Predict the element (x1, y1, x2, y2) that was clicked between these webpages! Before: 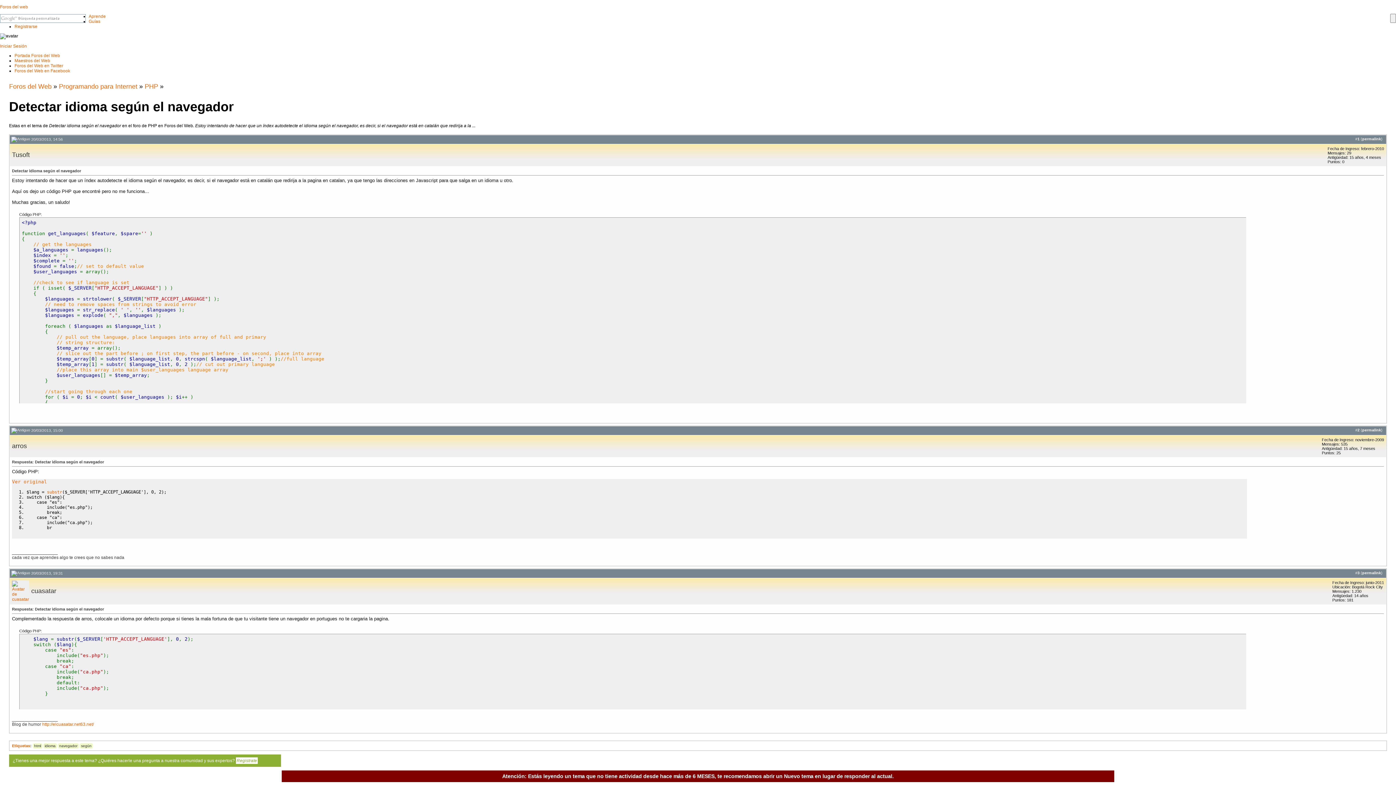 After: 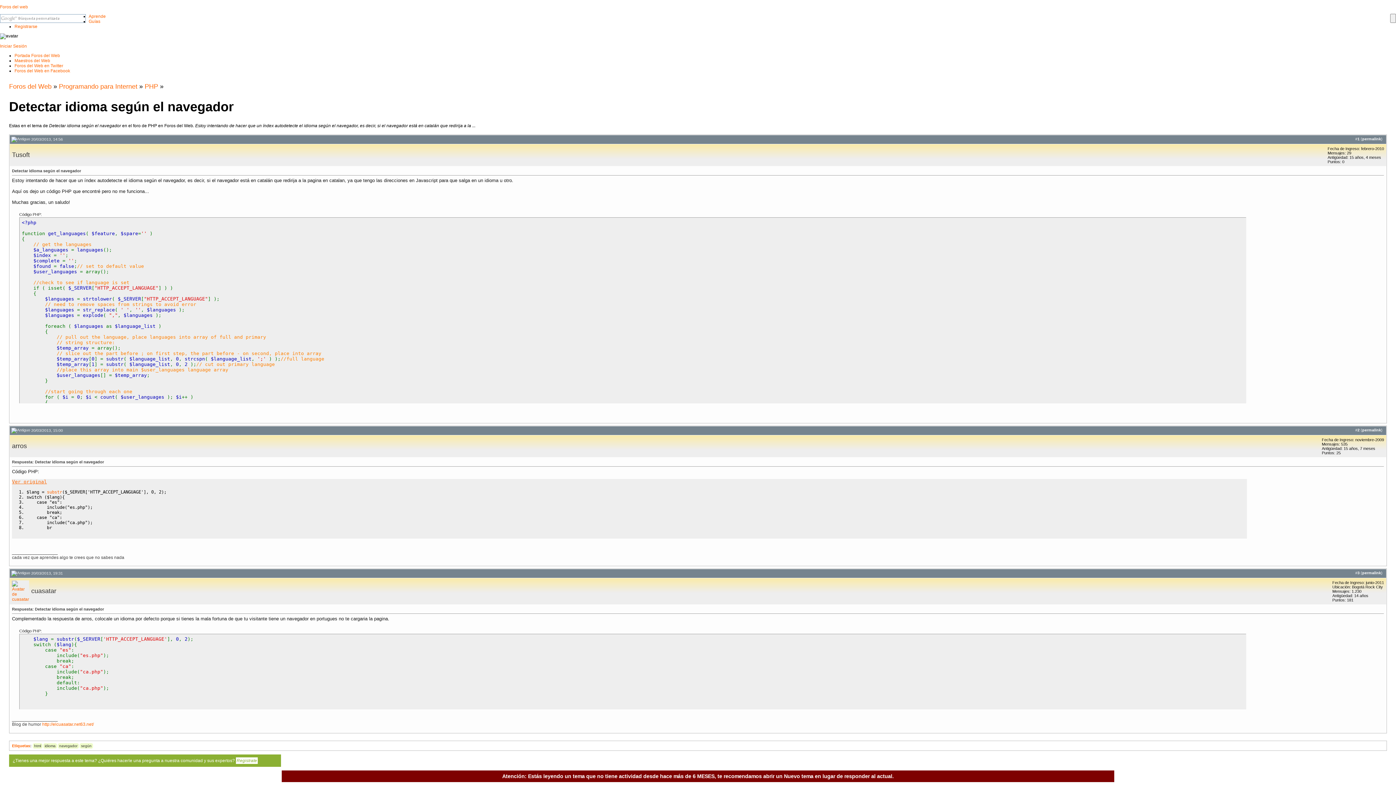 Action: label: Ver original bbox: (12, 479, 46, 484)